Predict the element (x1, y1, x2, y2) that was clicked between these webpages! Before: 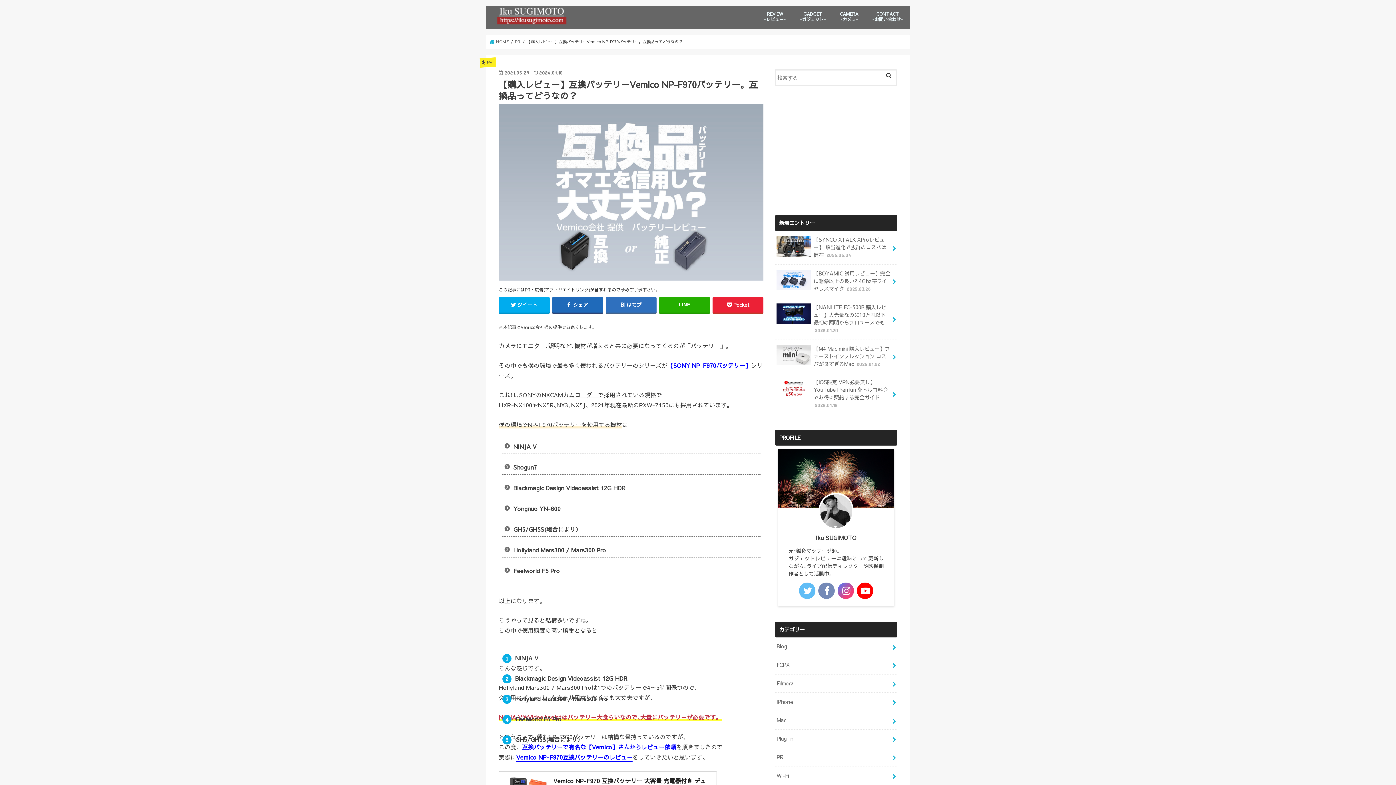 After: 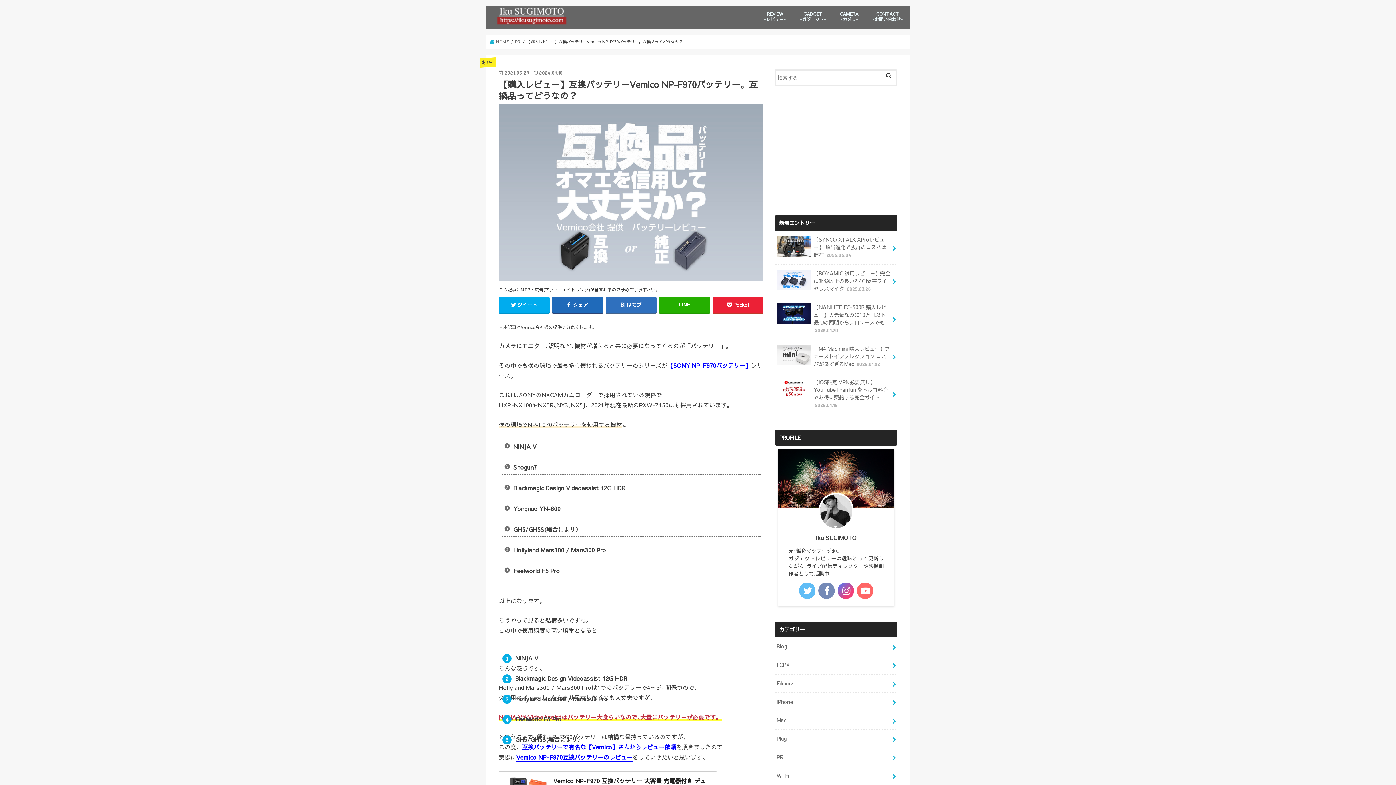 Action: bbox: (857, 582, 873, 599) label:  